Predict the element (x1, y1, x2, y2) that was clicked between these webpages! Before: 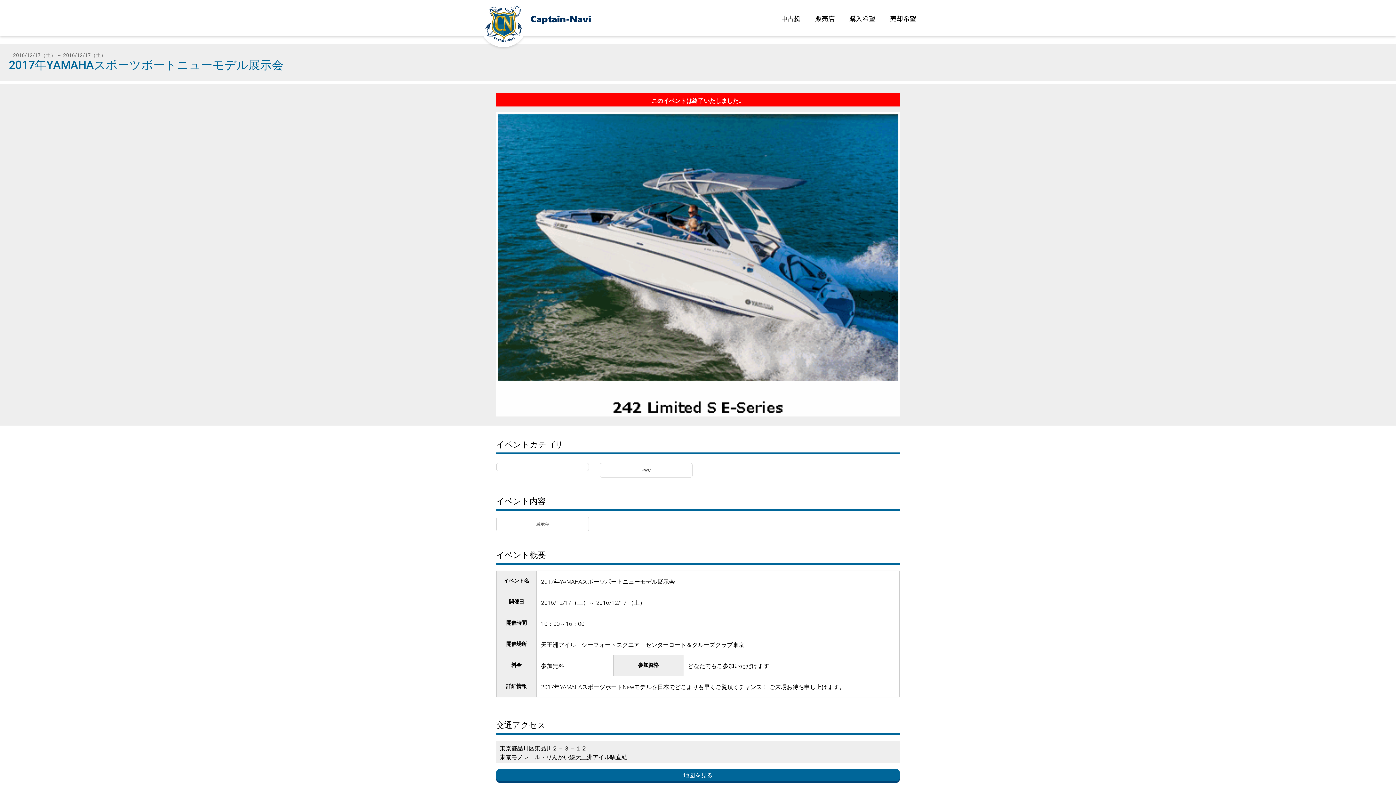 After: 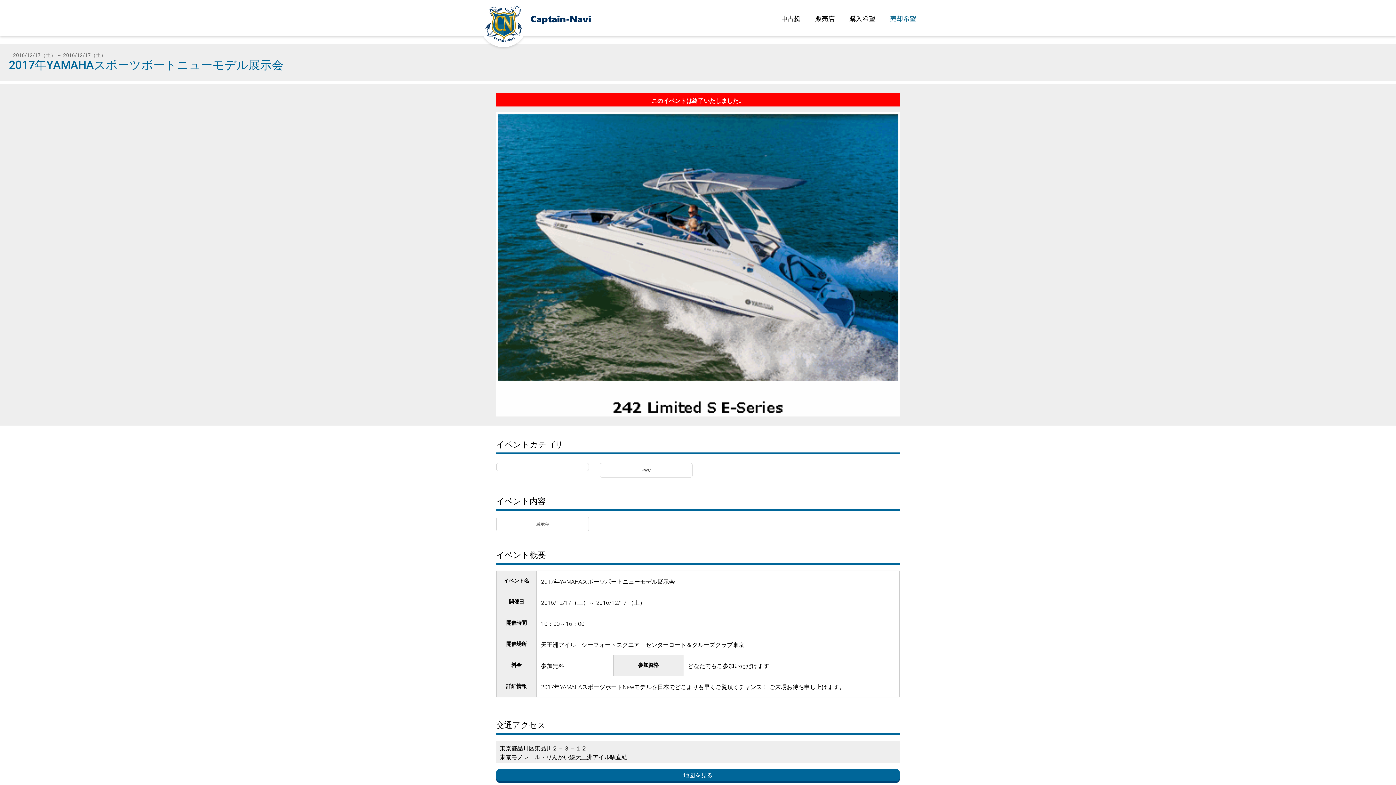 Action: label: 売却希望 bbox: (890, 0, 916, 36)